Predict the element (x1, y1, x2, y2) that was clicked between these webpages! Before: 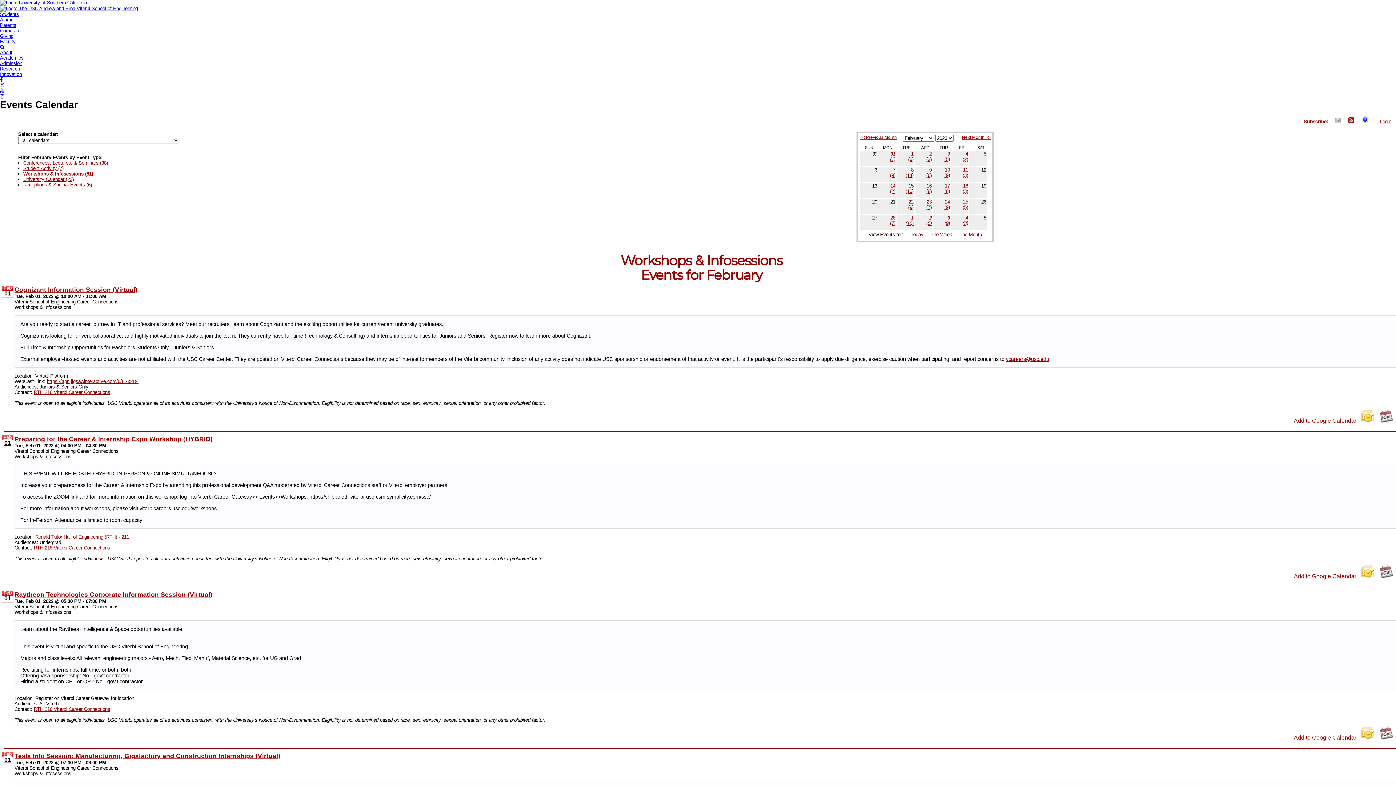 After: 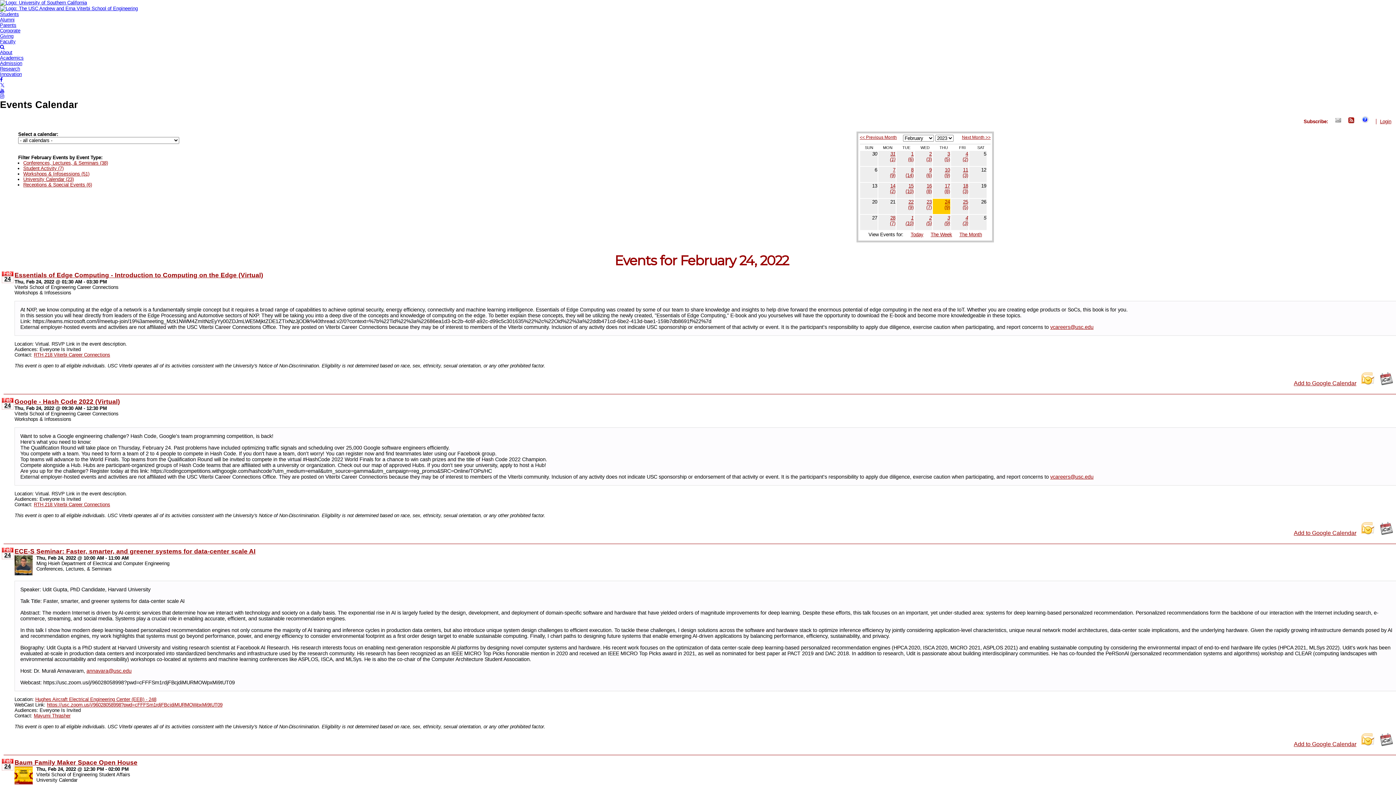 Action: label: 24
(9) bbox: (933, 199, 950, 213)